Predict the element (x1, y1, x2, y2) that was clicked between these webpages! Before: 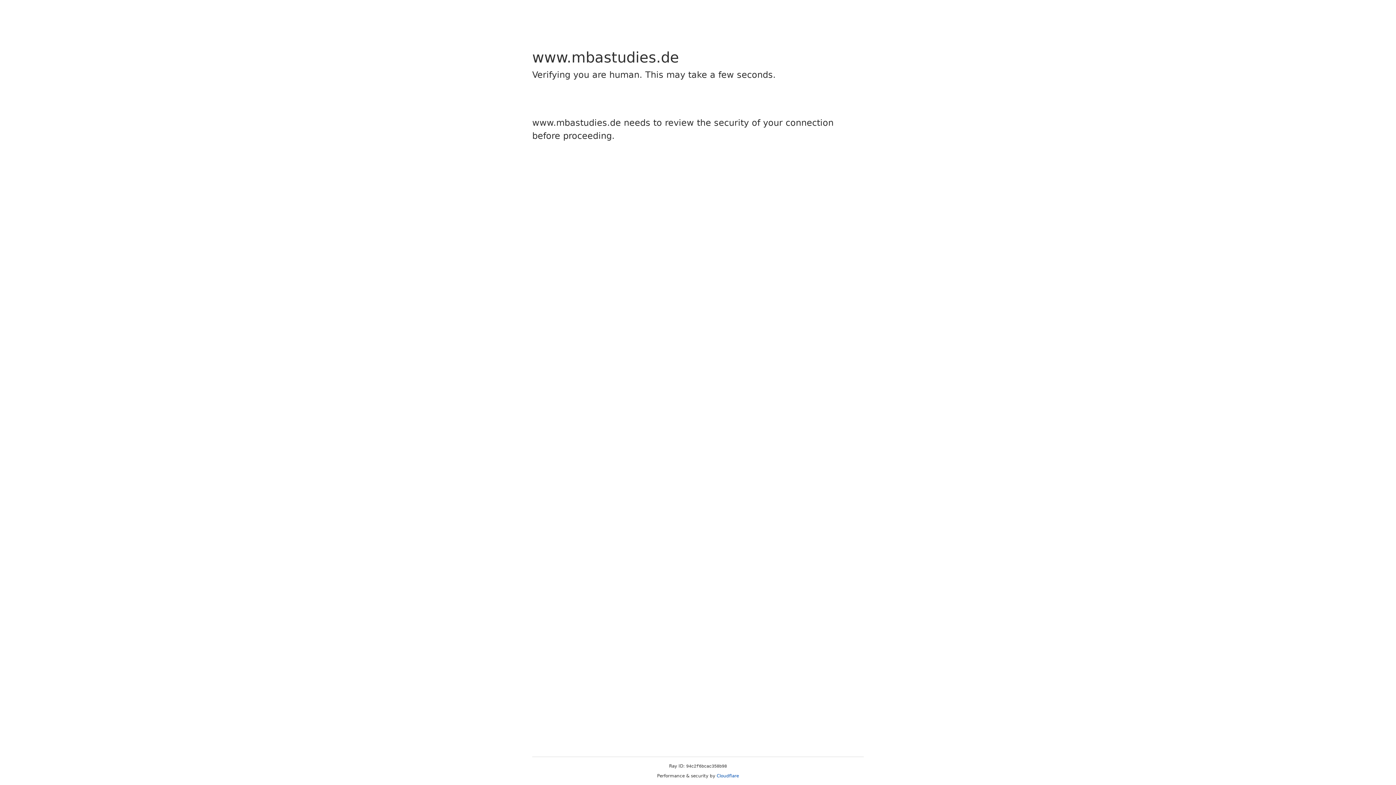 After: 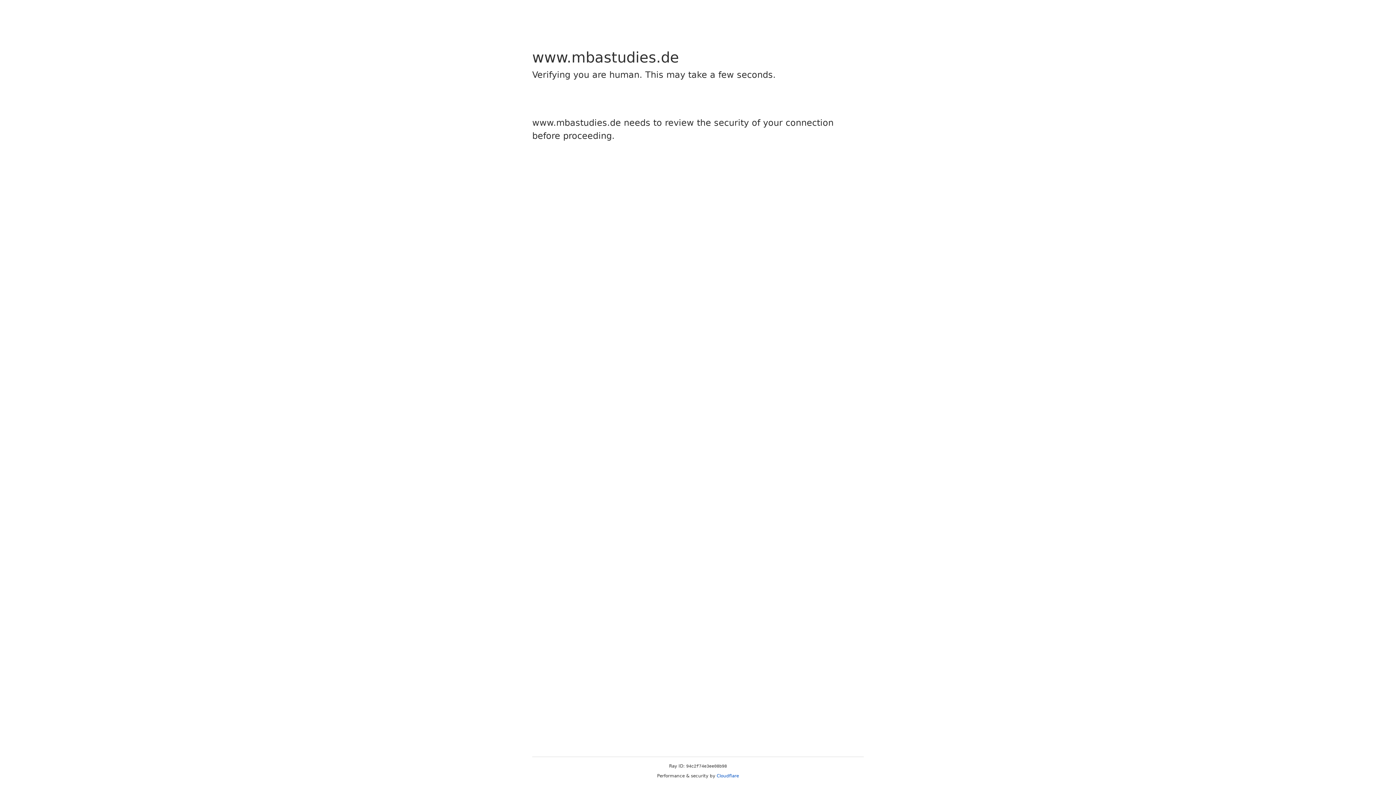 Action: bbox: (716, 773, 739, 778) label: Cloudflare